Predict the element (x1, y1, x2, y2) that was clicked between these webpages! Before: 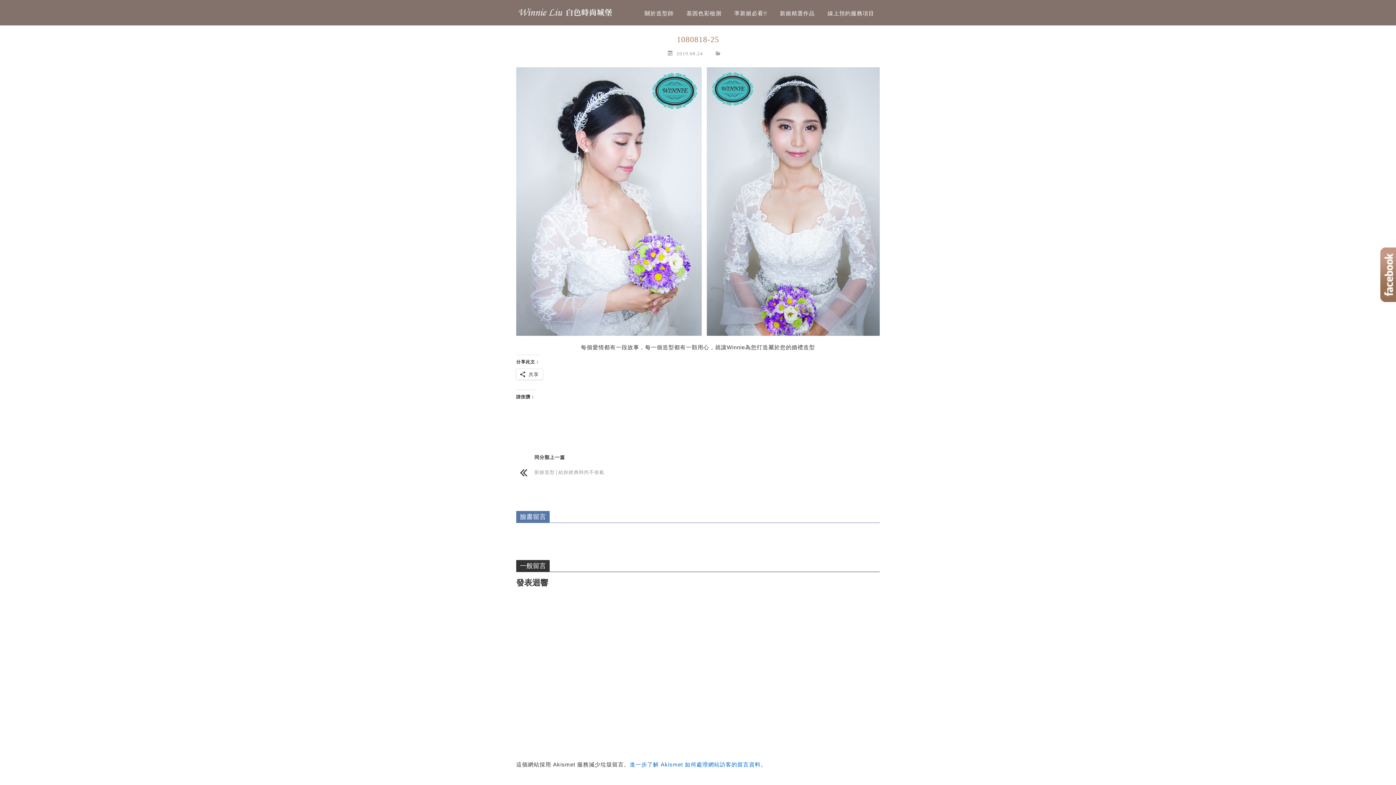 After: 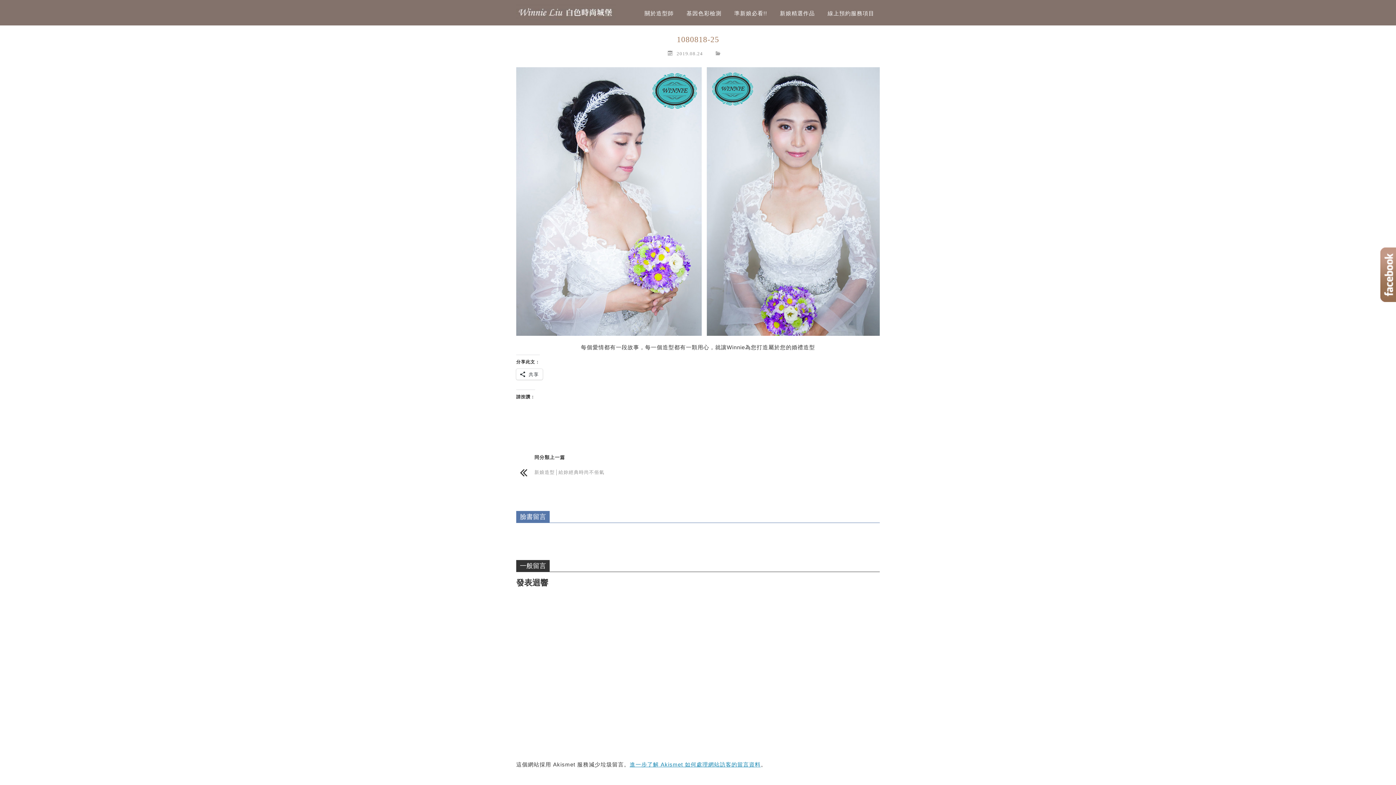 Action: label: 進一步了解 Akismet 如何處理網站訪客的留言資料 bbox: (629, 761, 760, 768)